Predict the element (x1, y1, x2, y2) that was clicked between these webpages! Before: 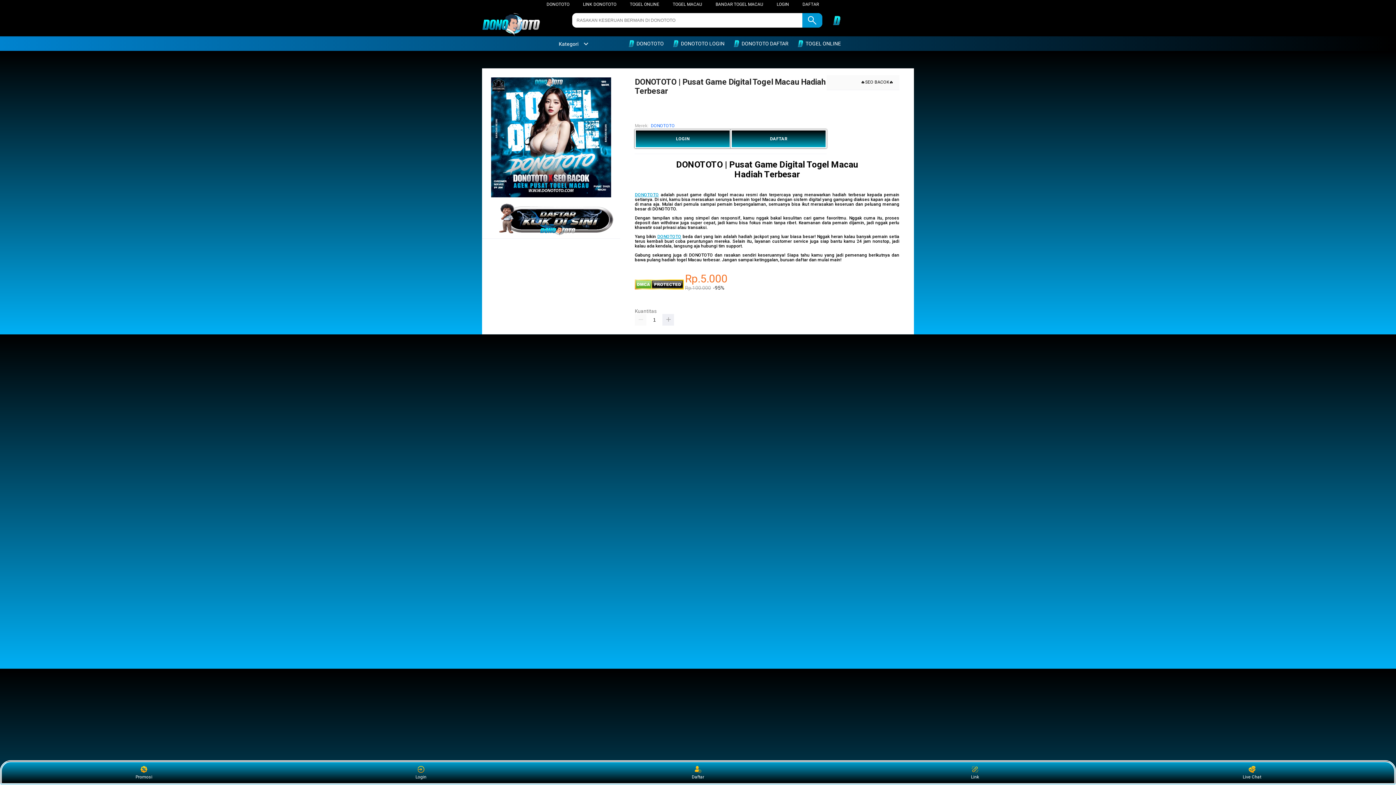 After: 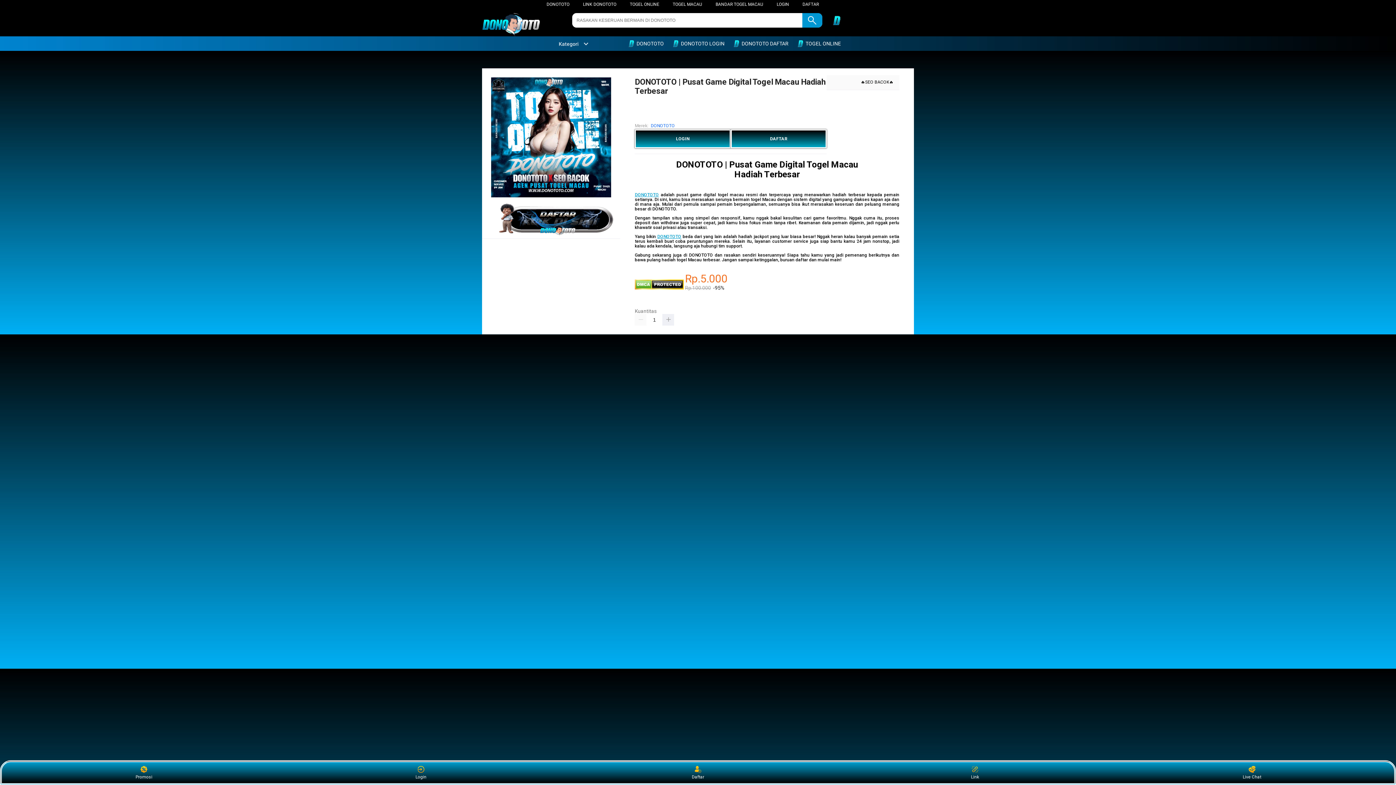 Action: bbox: (482, 13, 554, 37)